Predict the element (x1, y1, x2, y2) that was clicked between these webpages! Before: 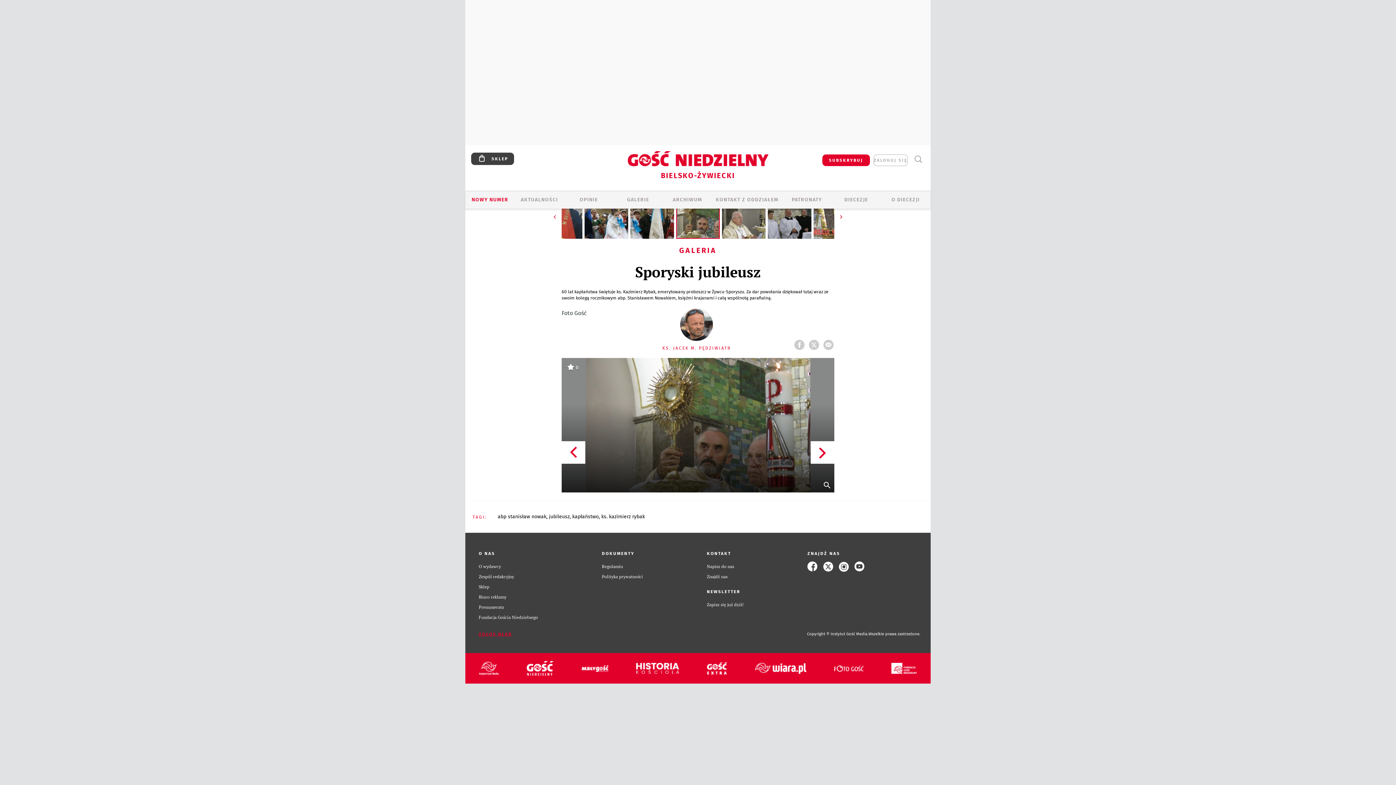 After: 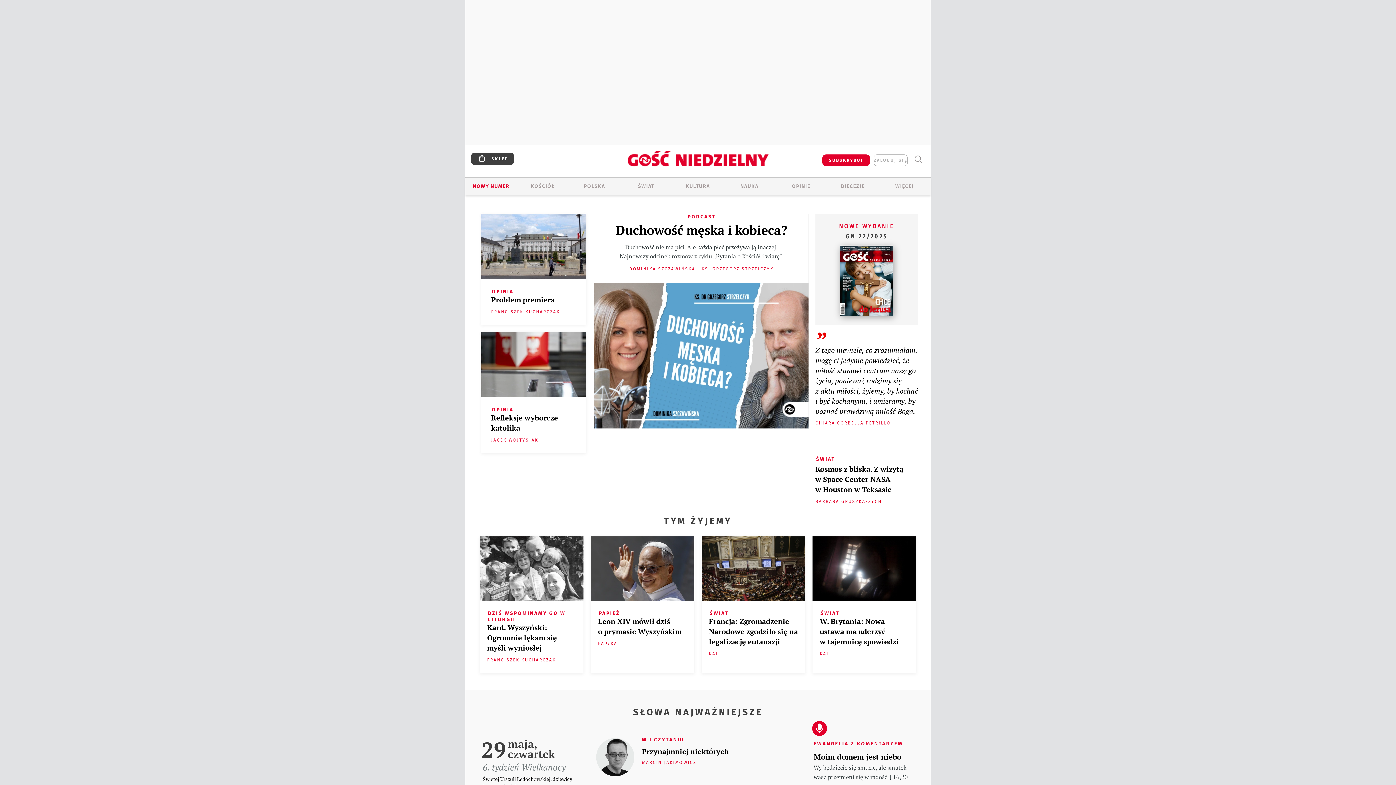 Action: bbox: (584, 151, 811, 173)